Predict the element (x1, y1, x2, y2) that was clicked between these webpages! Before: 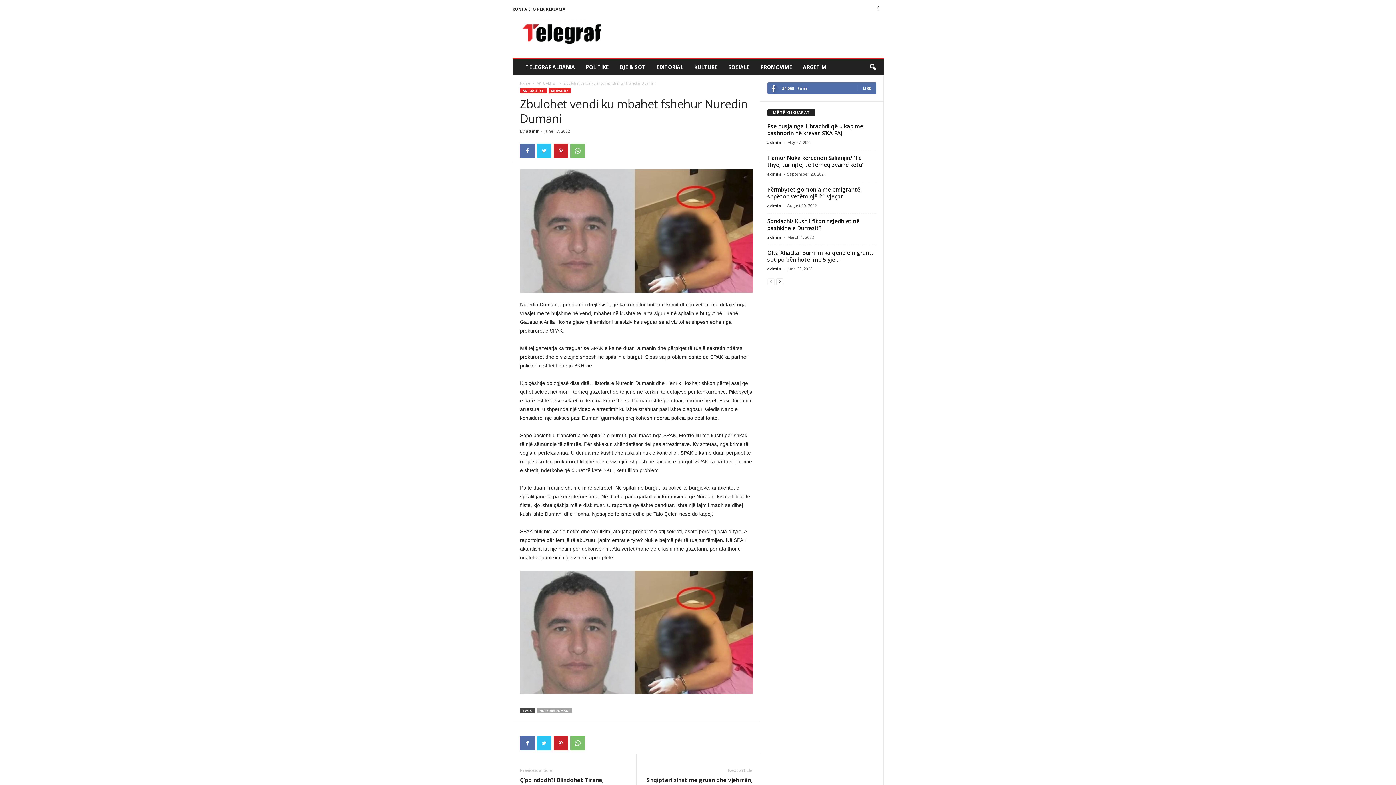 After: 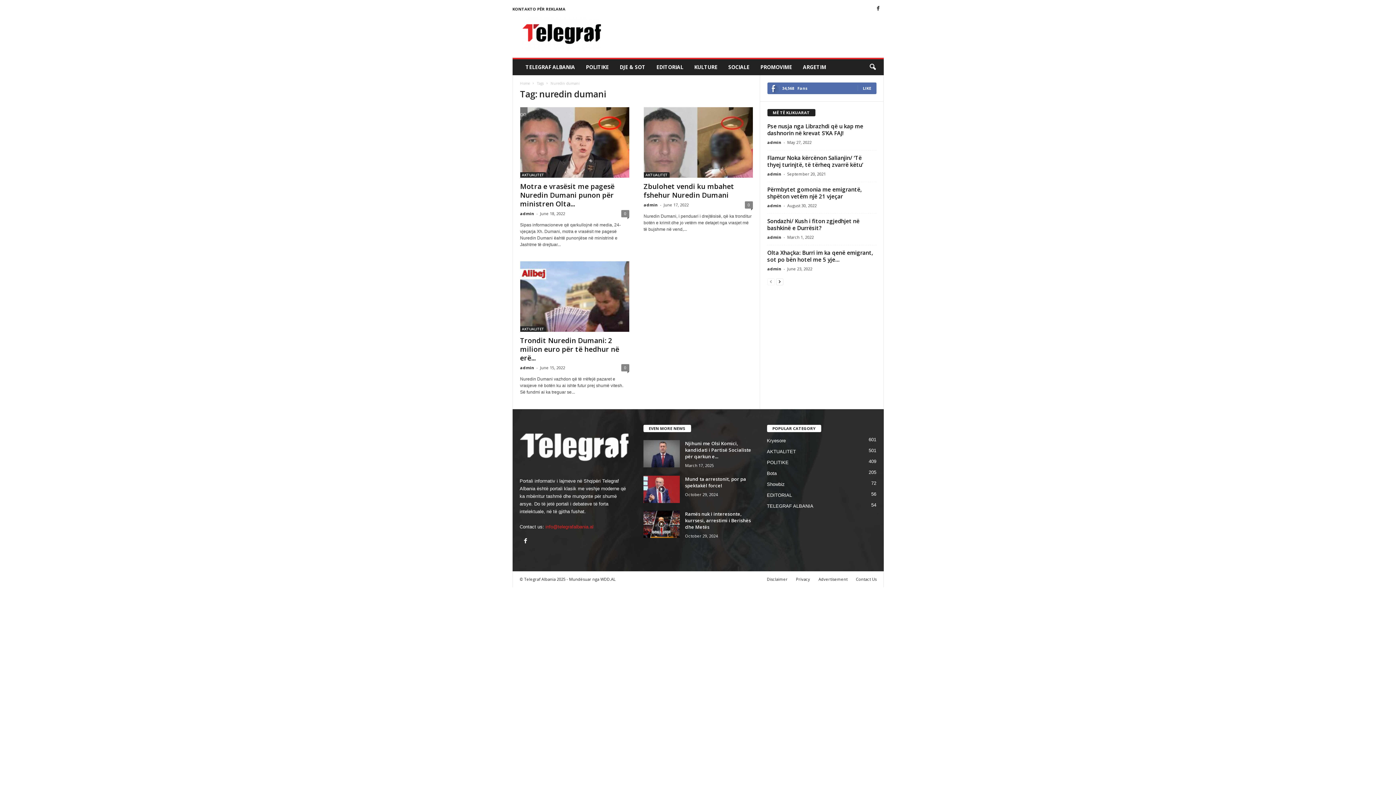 Action: label: NUREDIN DUMANI bbox: (536, 708, 572, 713)